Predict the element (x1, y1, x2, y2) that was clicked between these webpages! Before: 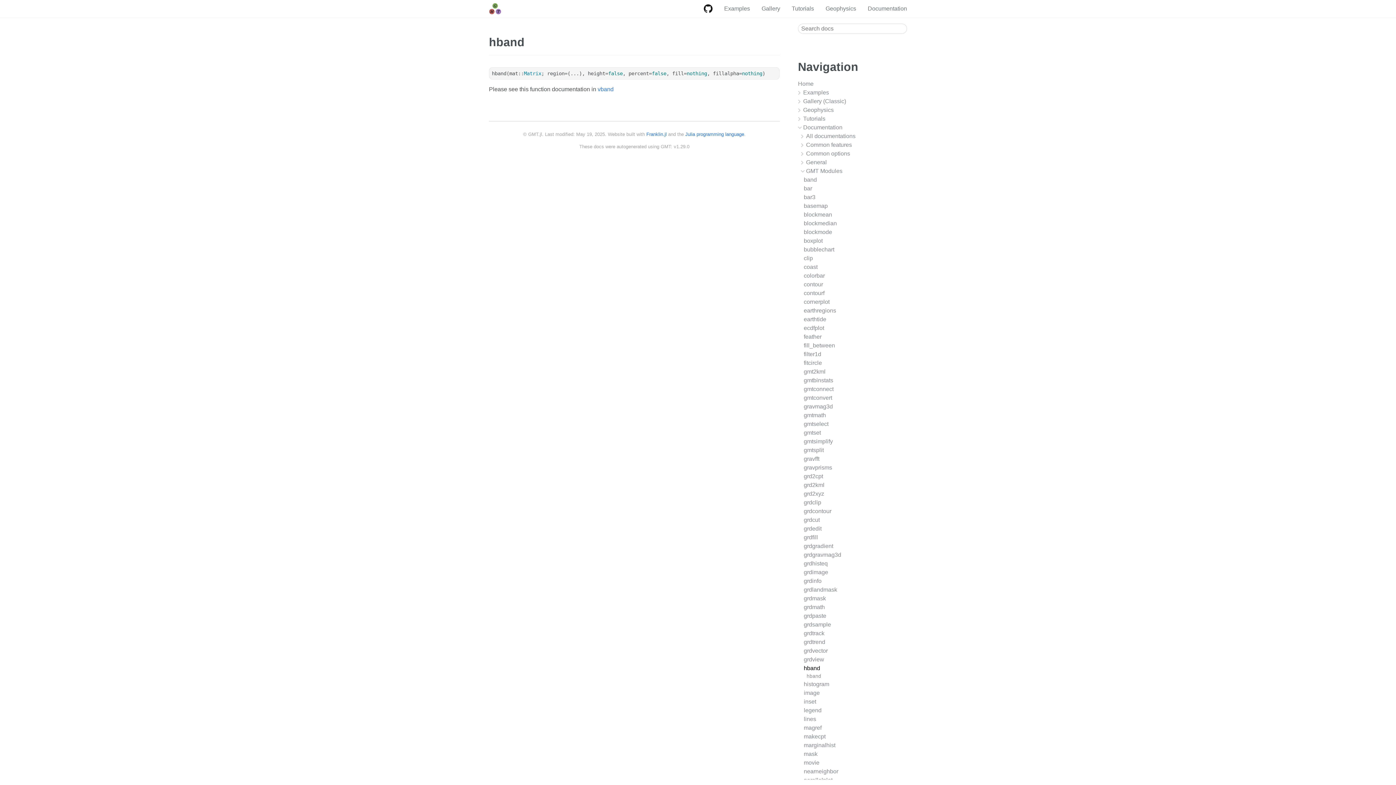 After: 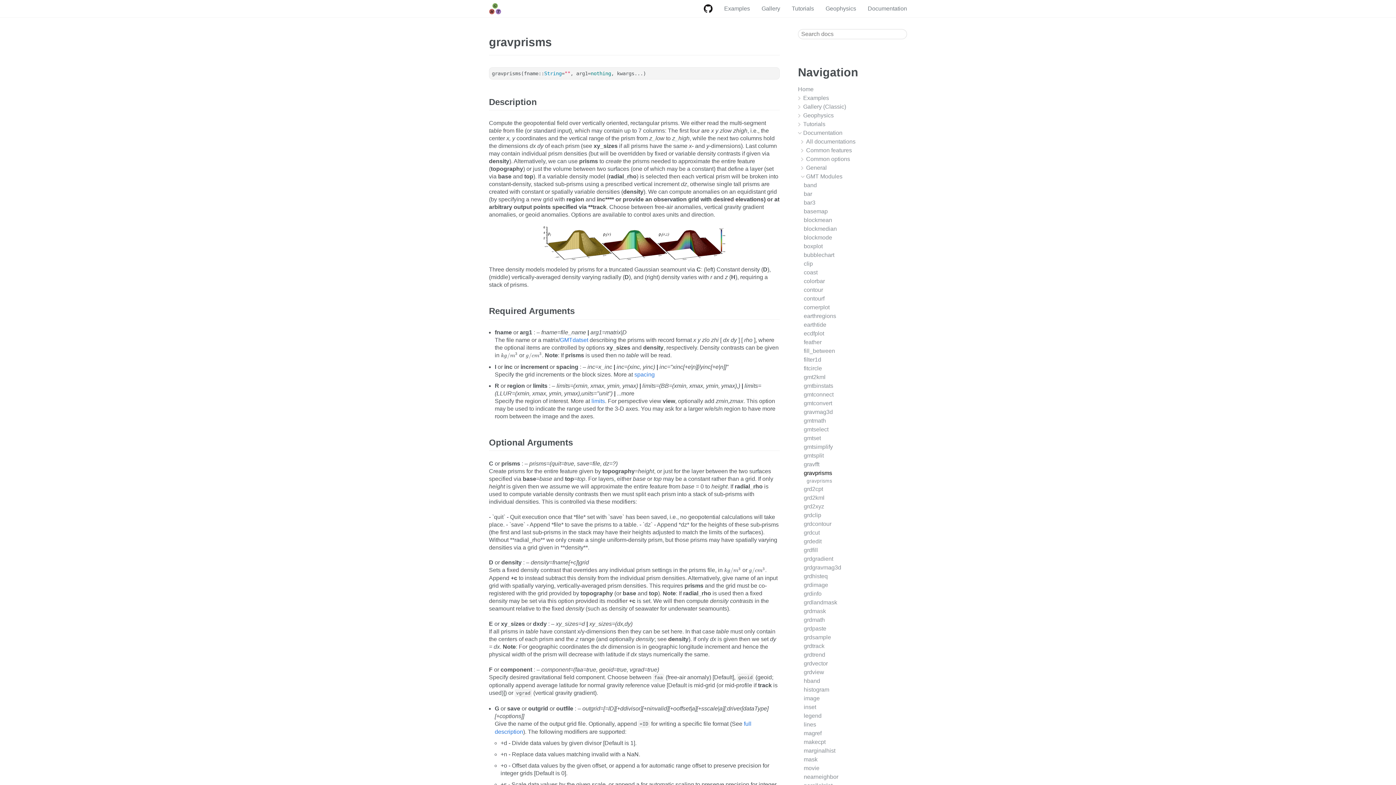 Action: bbox: (804, 463, 832, 472) label: gravprisms